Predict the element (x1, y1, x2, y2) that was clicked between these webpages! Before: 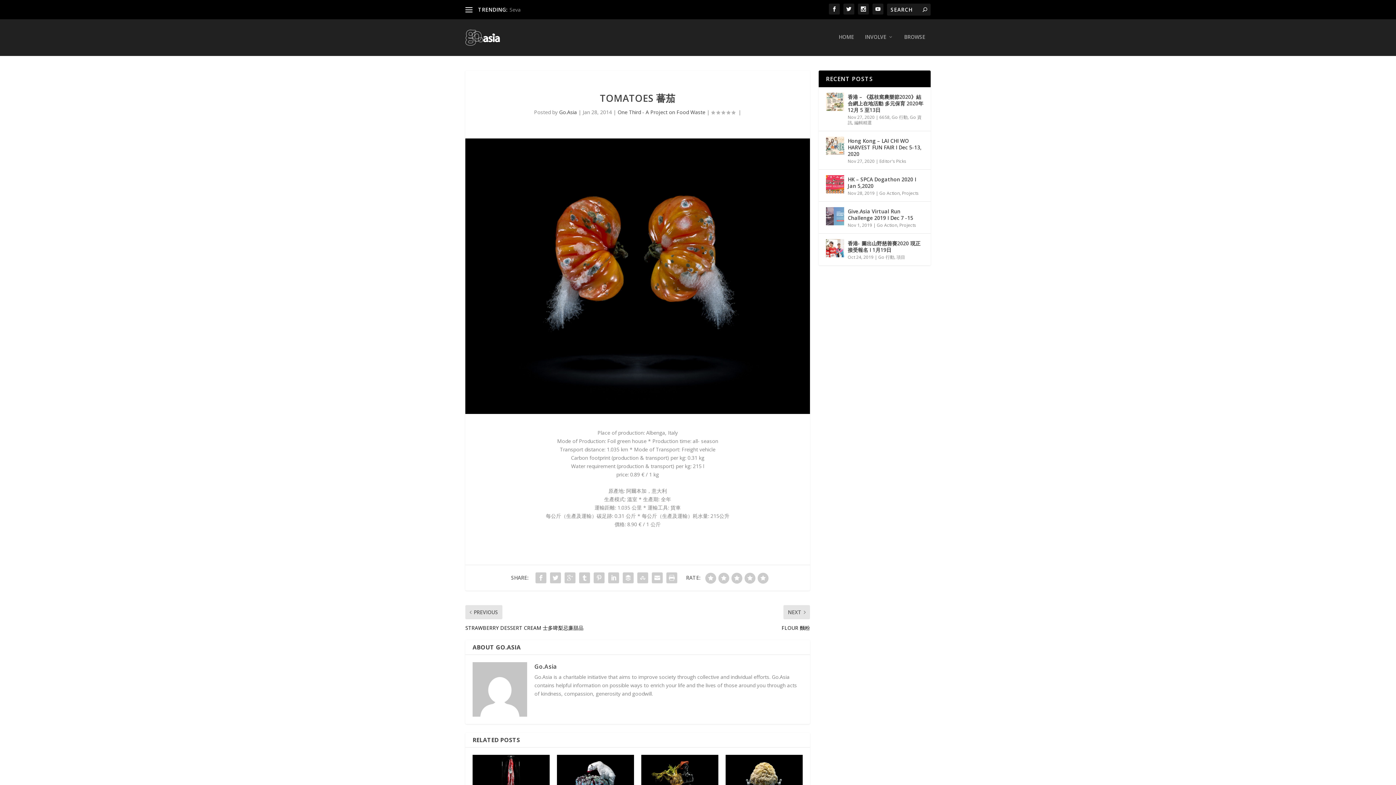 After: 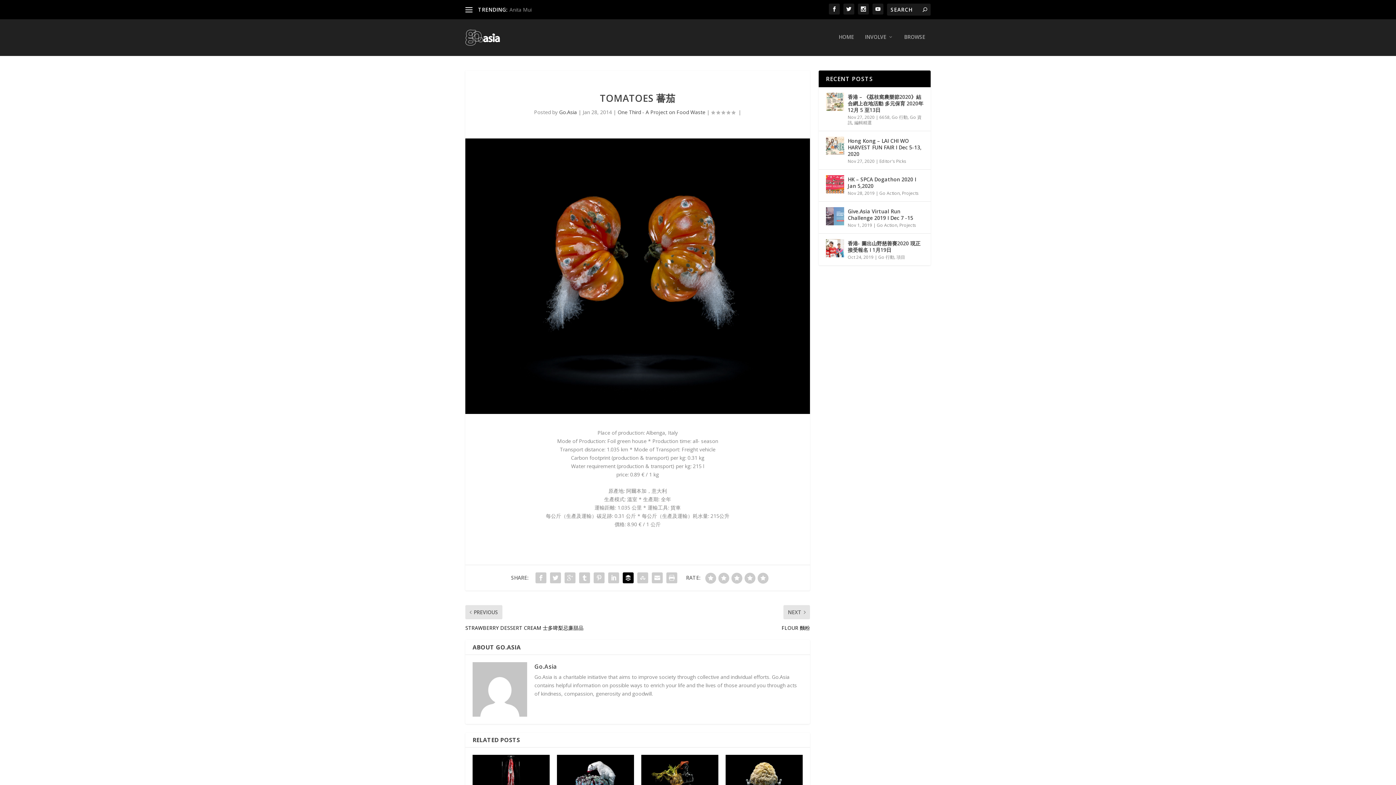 Action: bbox: (621, 570, 635, 585)